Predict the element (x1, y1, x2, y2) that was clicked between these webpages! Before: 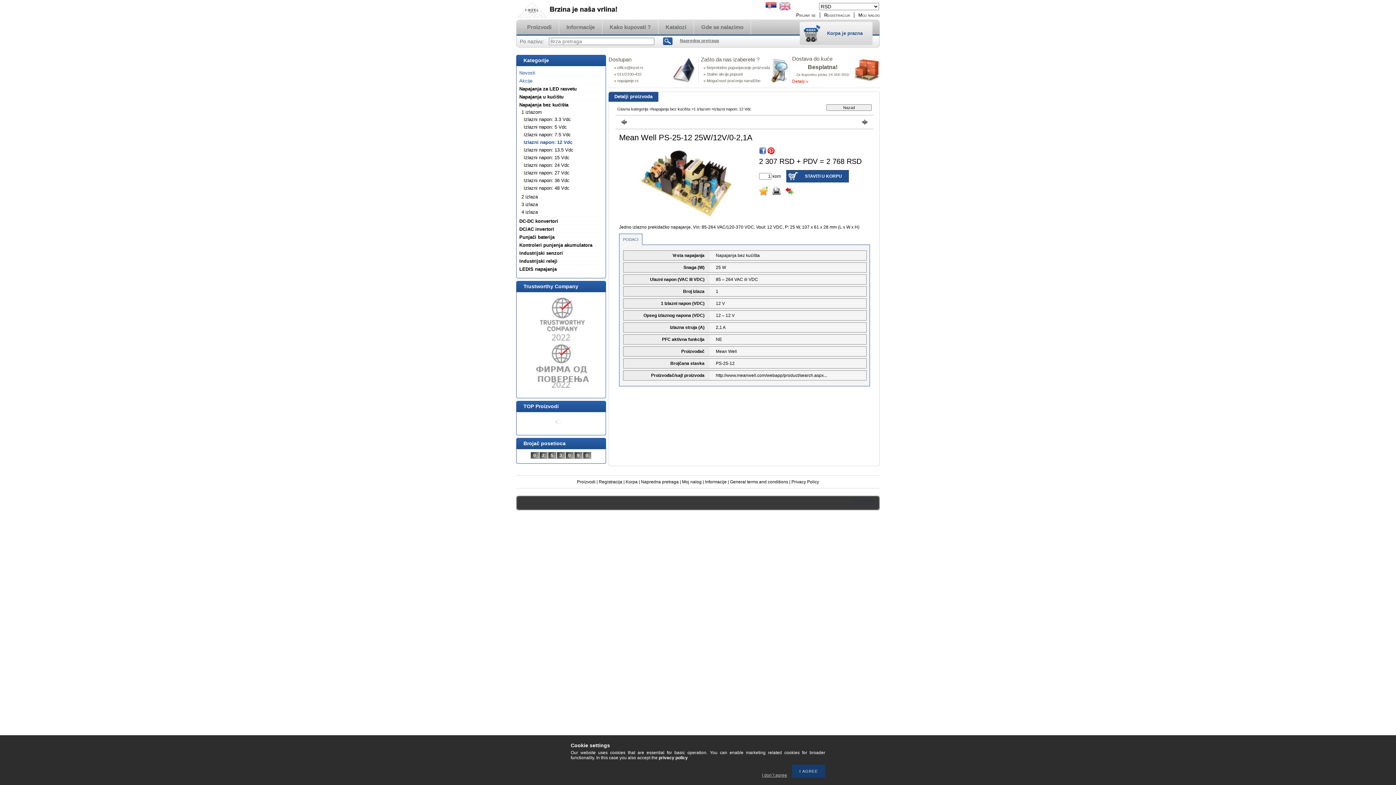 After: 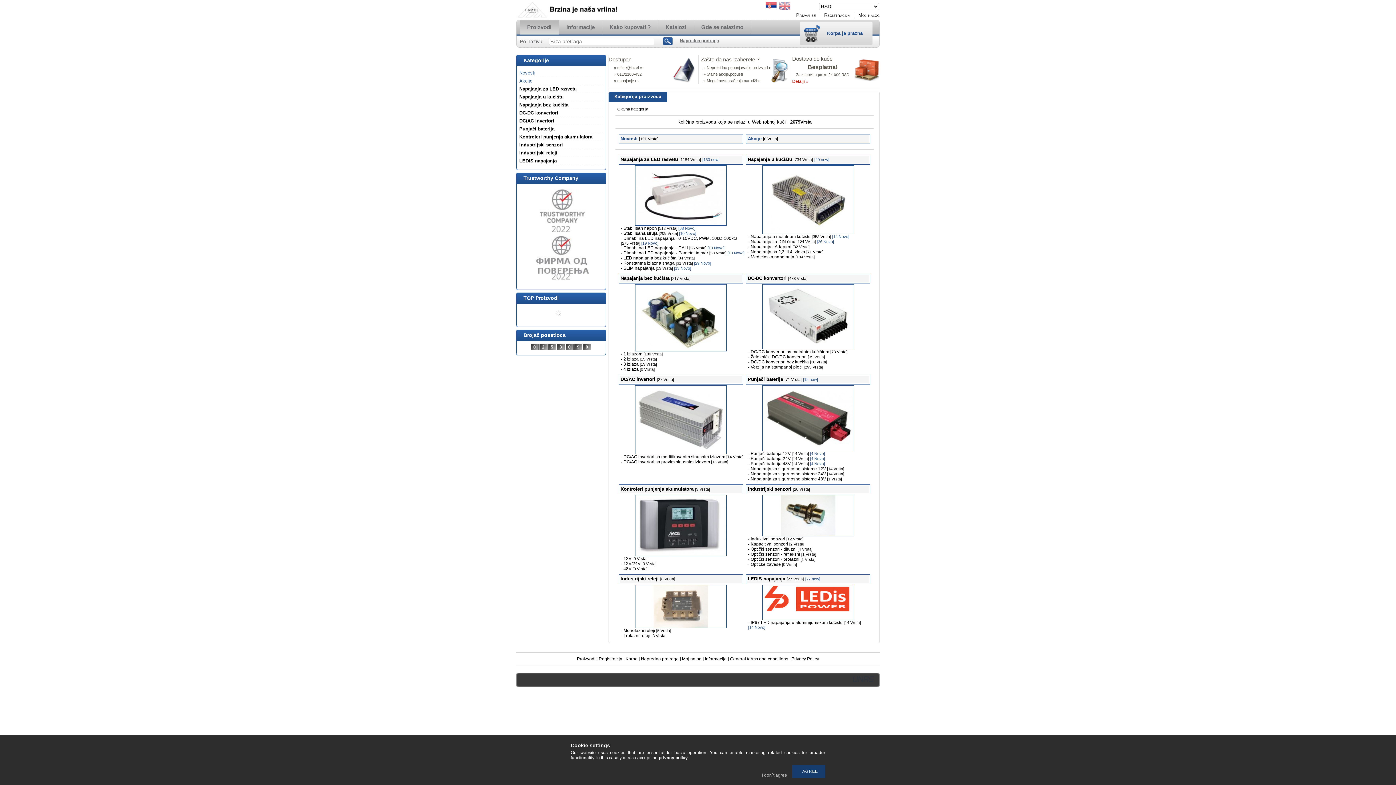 Action: bbox: (617, 106, 648, 111) label: Glavna kategorija